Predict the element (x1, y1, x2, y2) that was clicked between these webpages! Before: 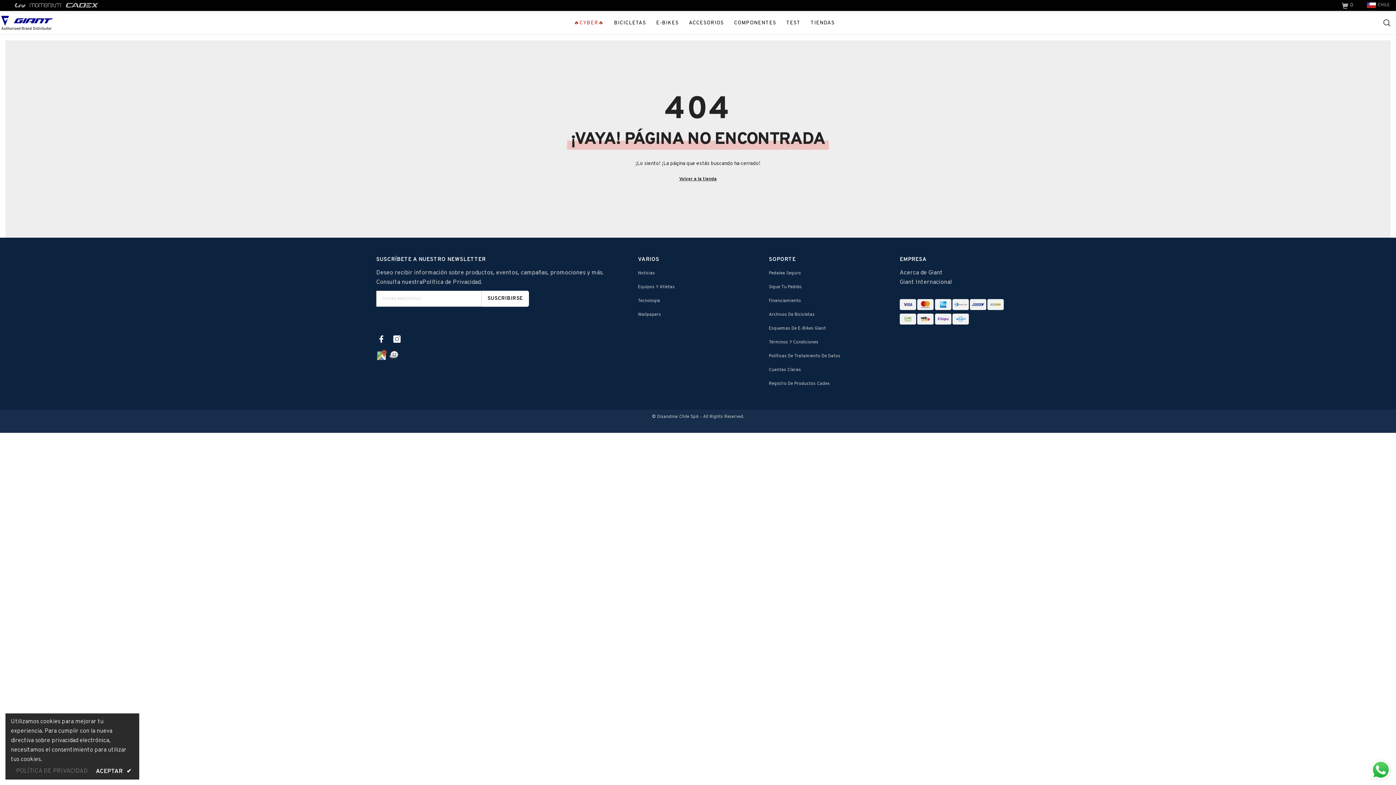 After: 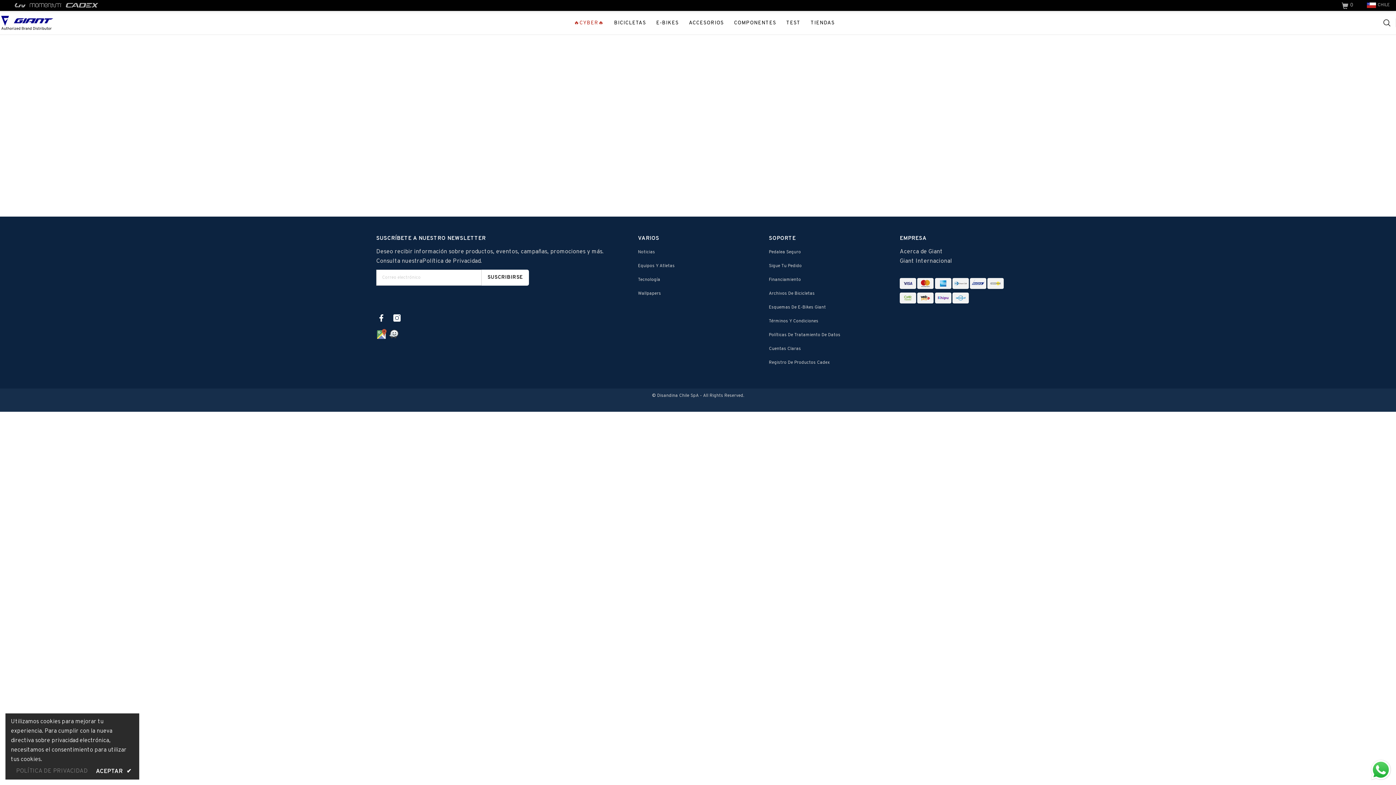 Action: bbox: (805, 19, 840, 34) label: TIENDAS